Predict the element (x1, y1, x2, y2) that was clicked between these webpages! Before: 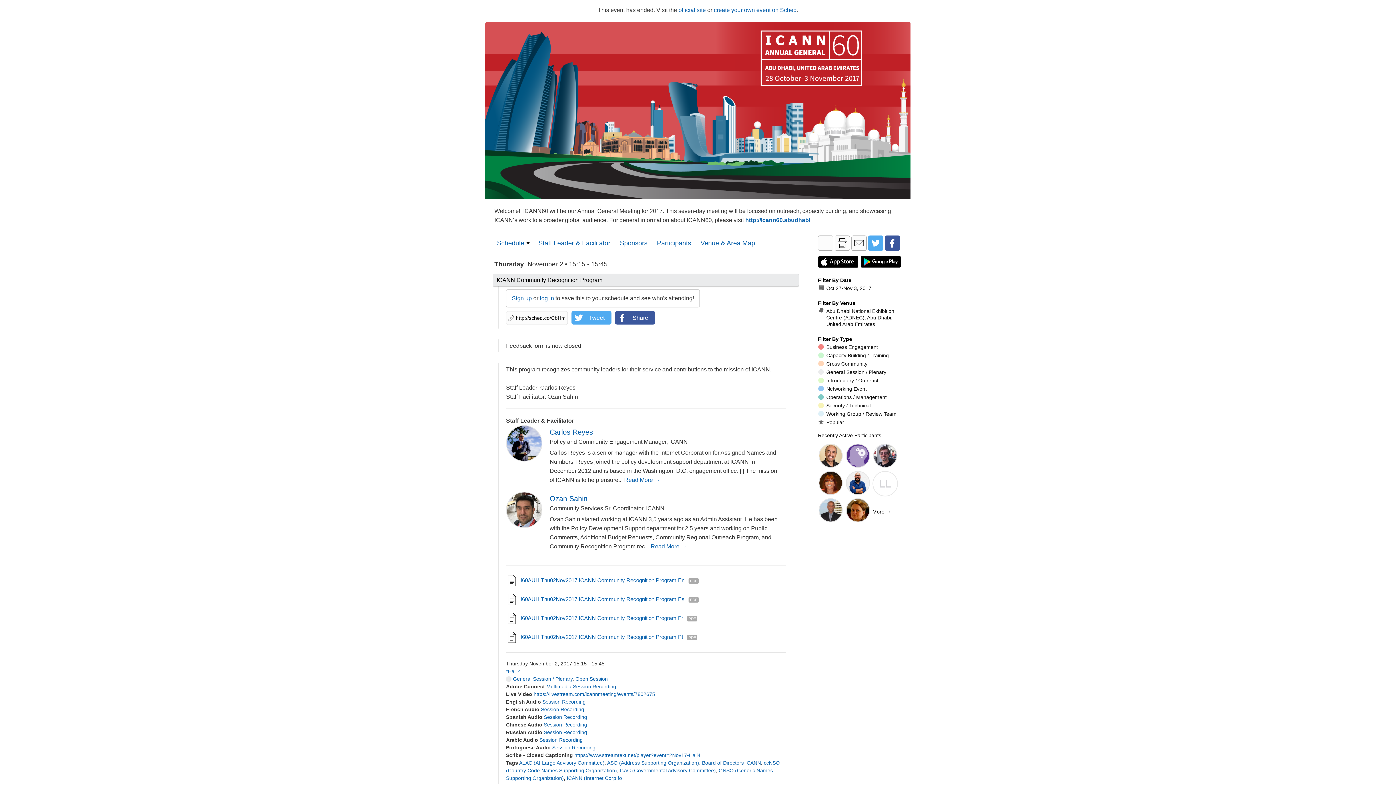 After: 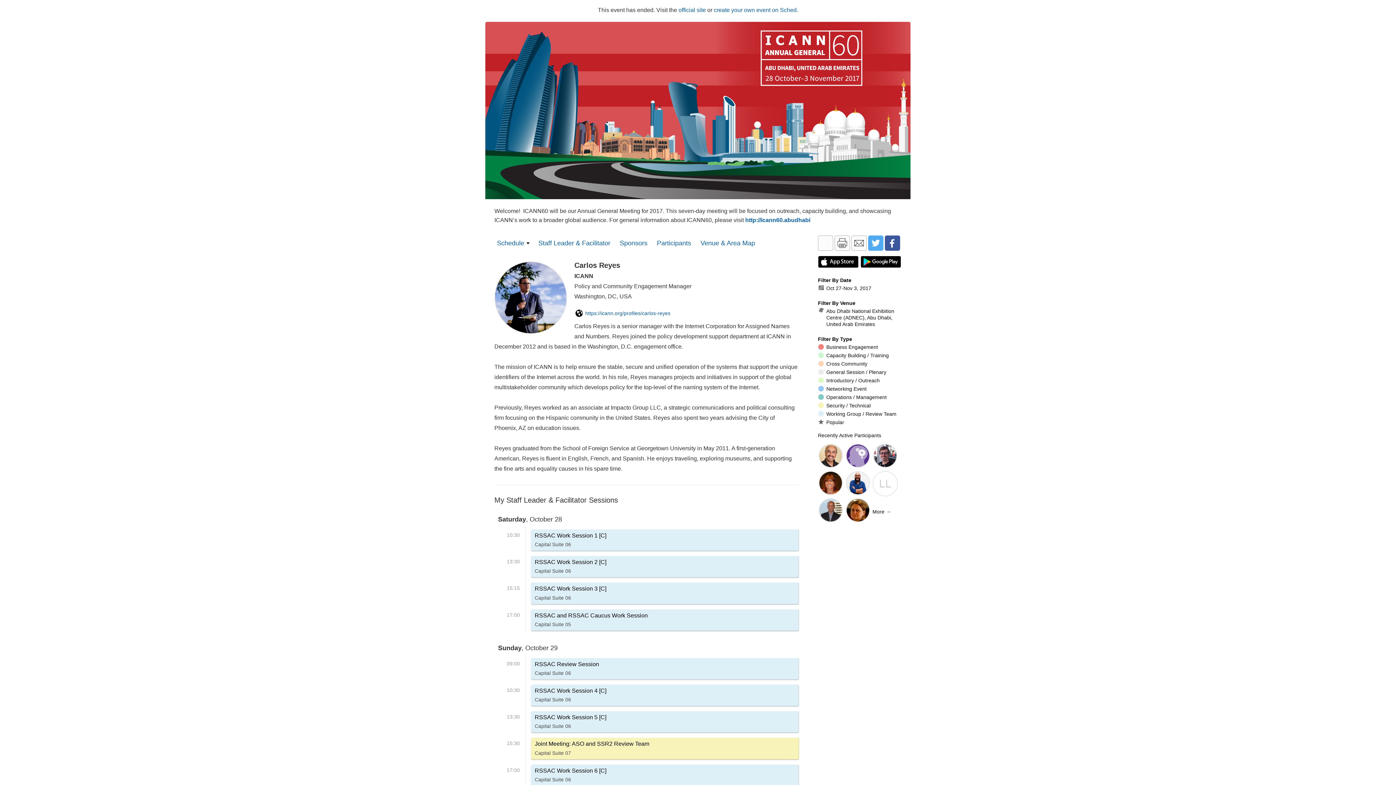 Action: label: Read More → bbox: (624, 477, 660, 483)